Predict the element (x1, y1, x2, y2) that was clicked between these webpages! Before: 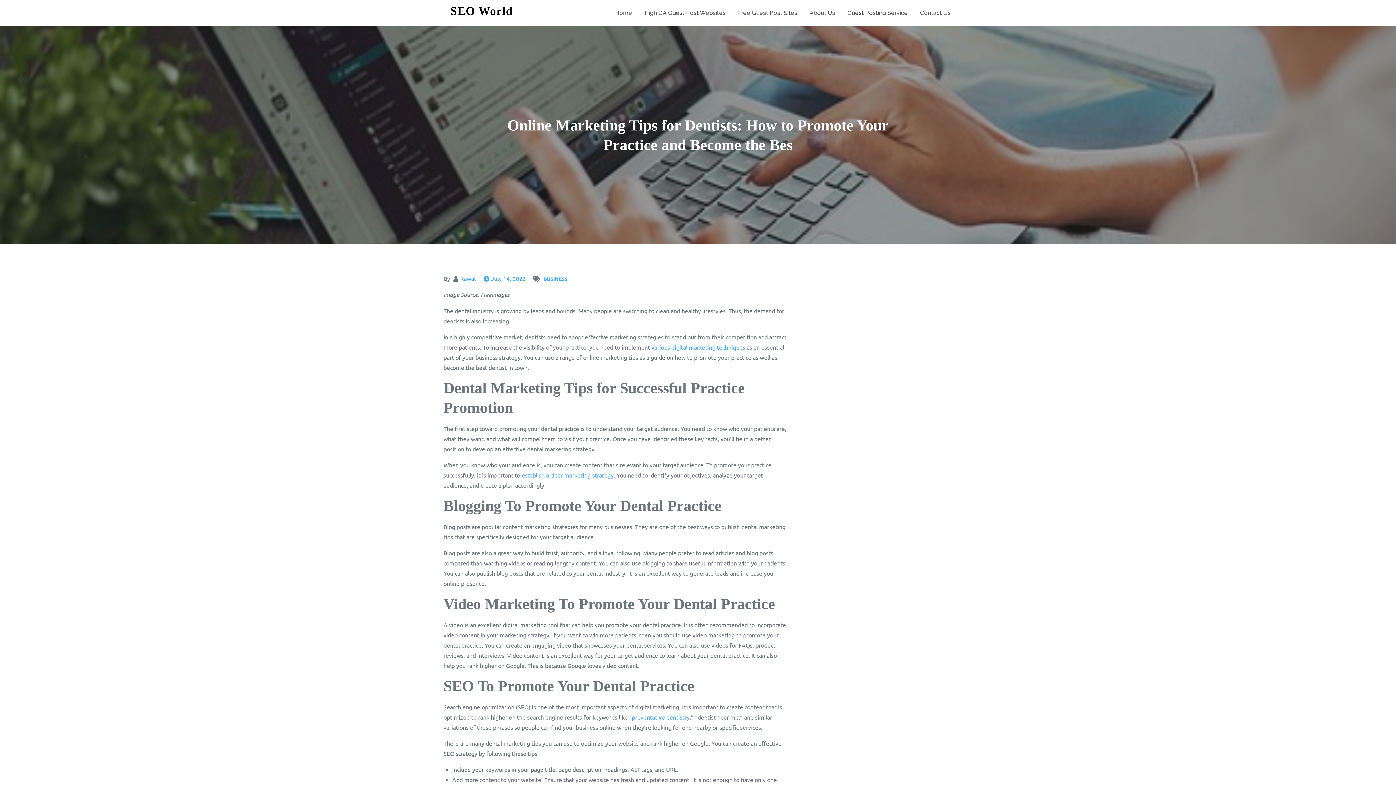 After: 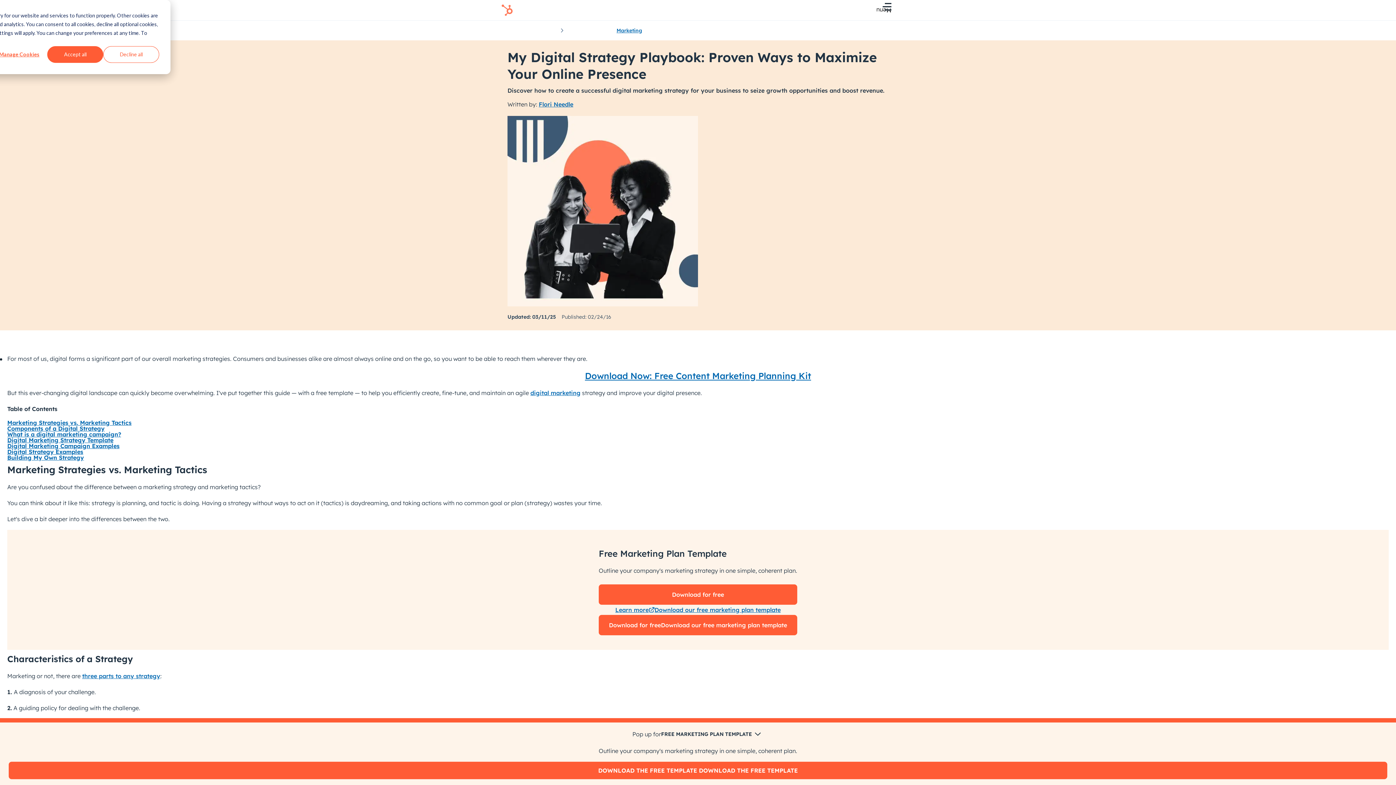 Action: label: various digital marketing techniques bbox: (651, 343, 745, 350)